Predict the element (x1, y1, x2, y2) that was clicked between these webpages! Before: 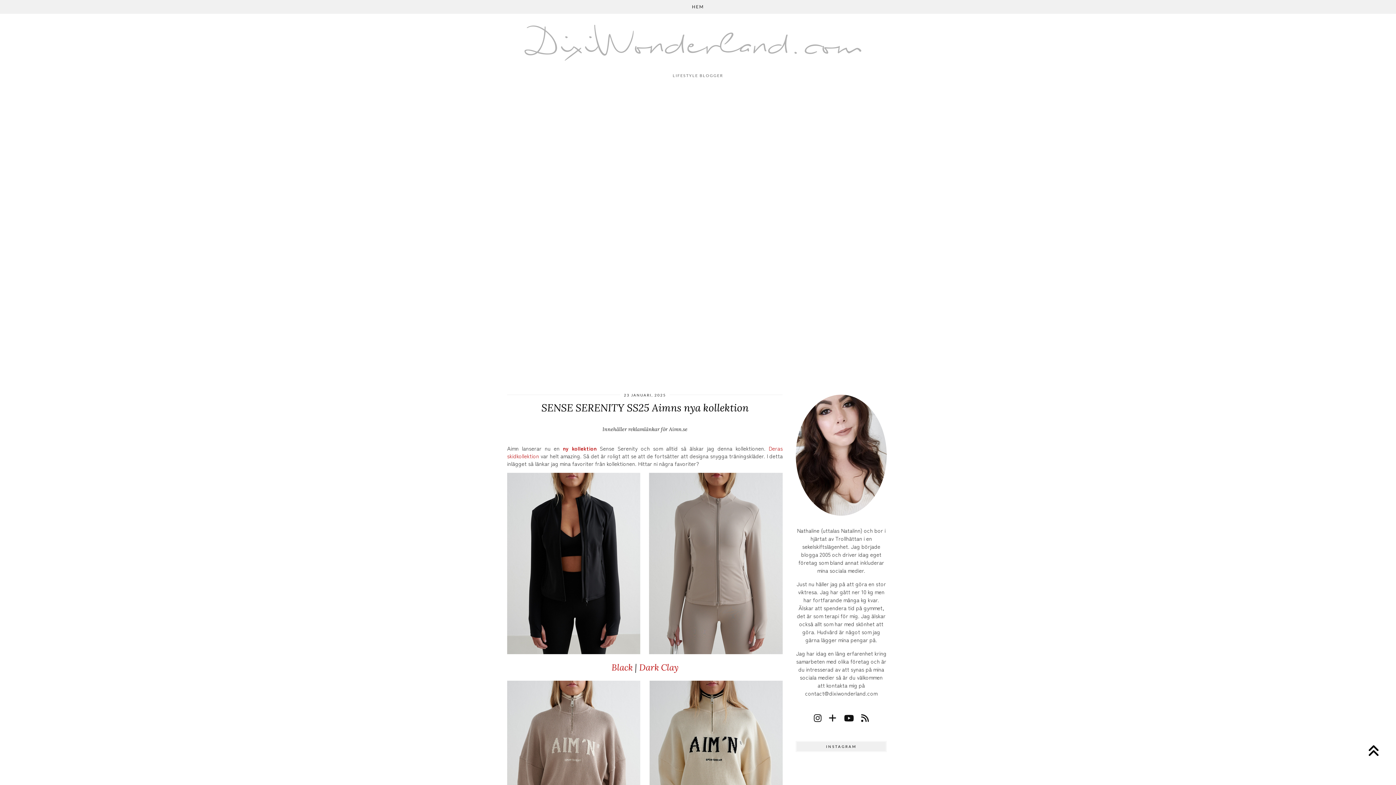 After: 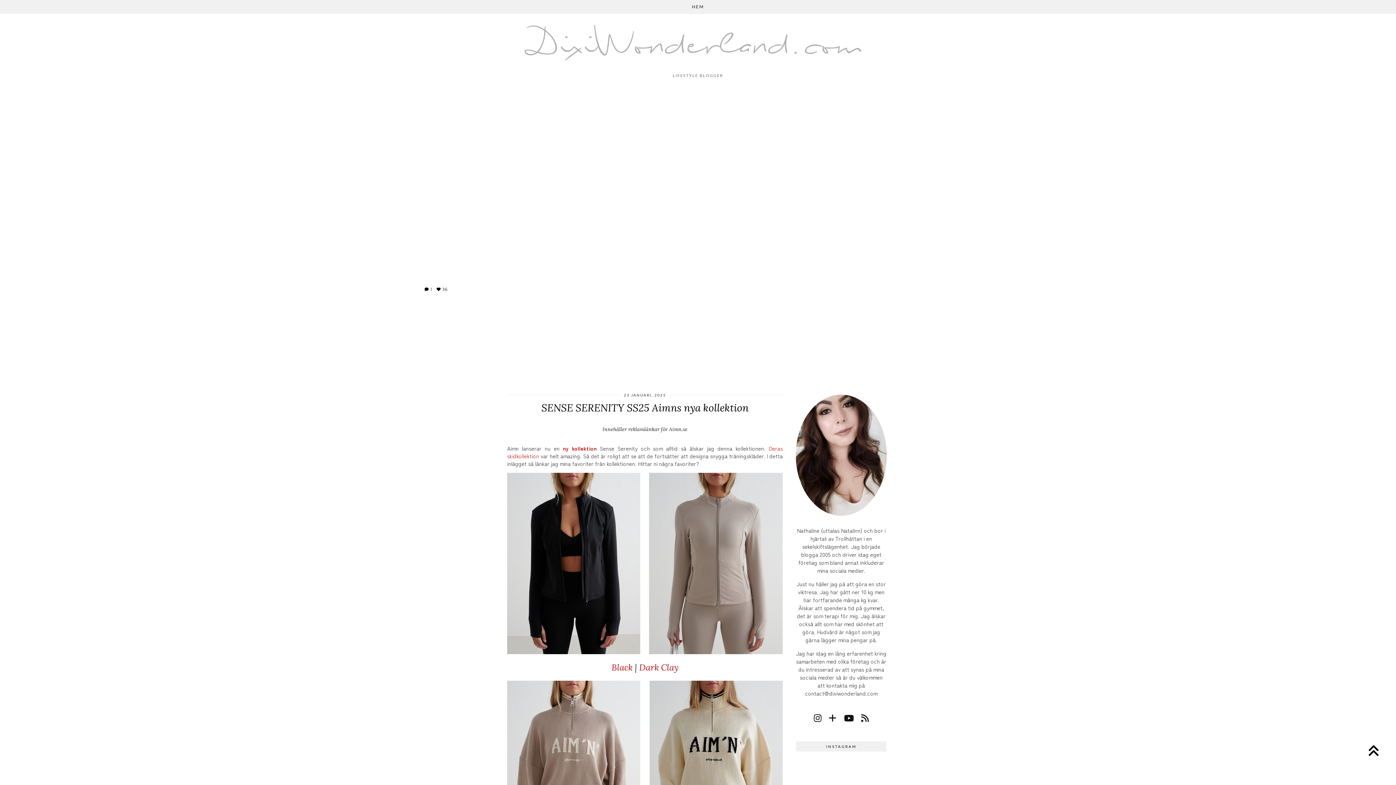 Action: bbox: (349, 202, 523, 376) label: Instagram